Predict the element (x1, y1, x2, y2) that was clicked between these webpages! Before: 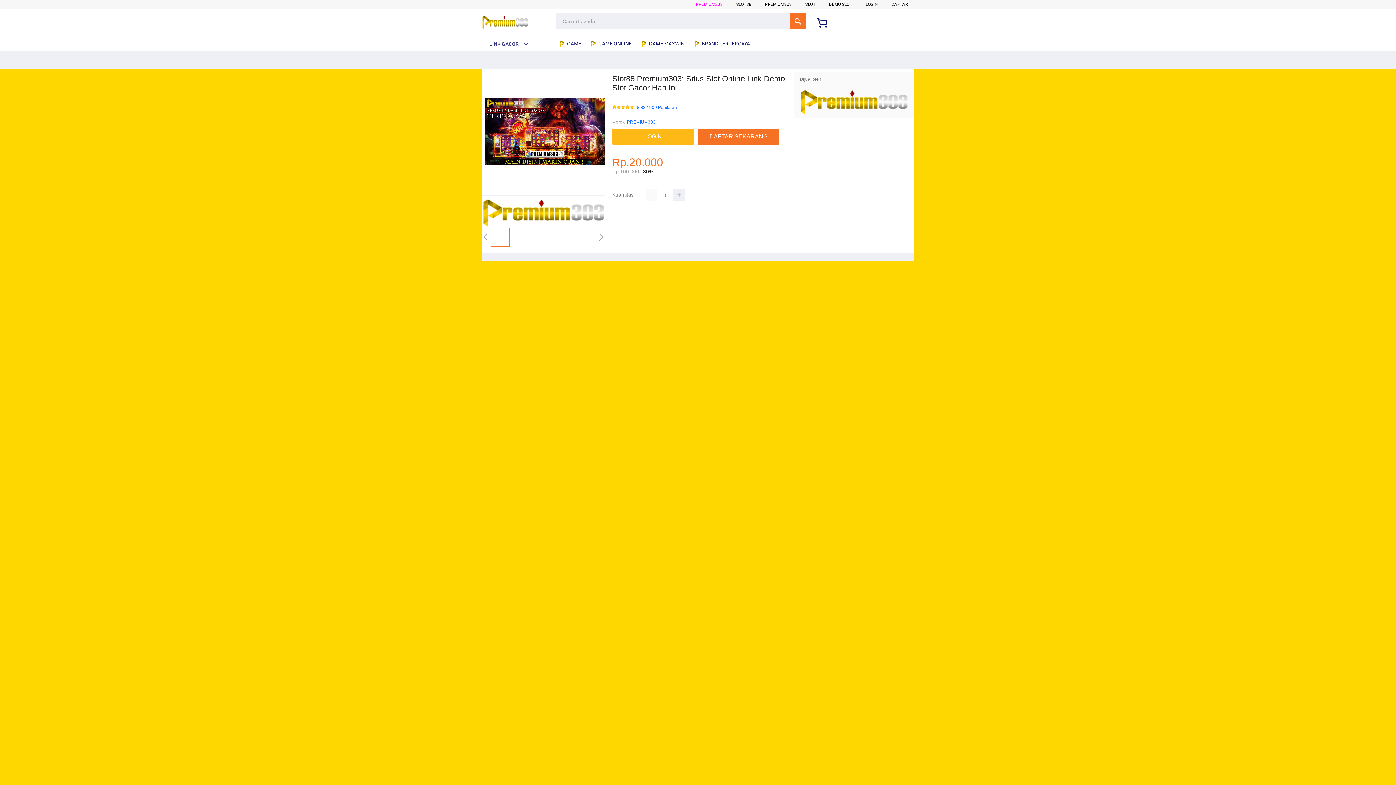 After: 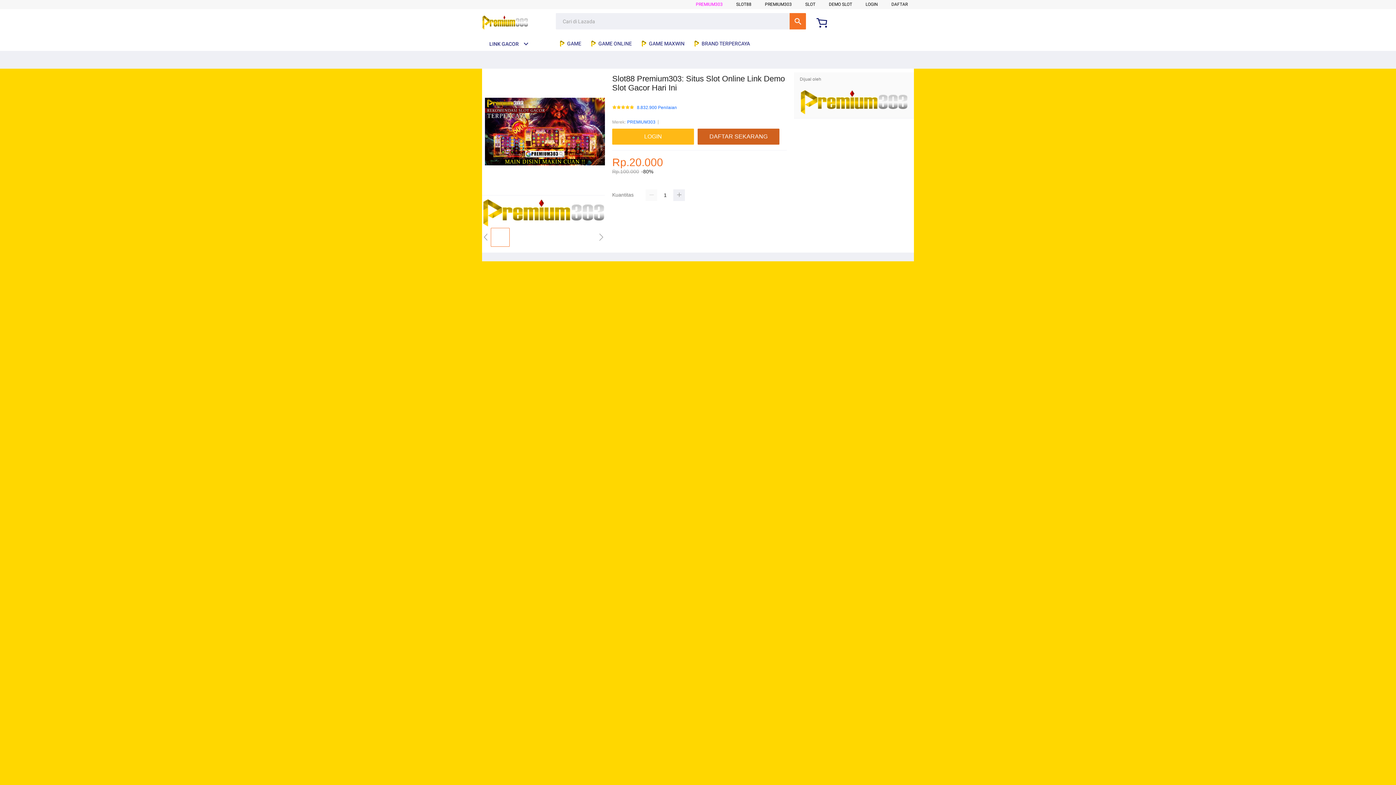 Action: label: DAFTAR SEKARANG bbox: (697, 128, 783, 144)